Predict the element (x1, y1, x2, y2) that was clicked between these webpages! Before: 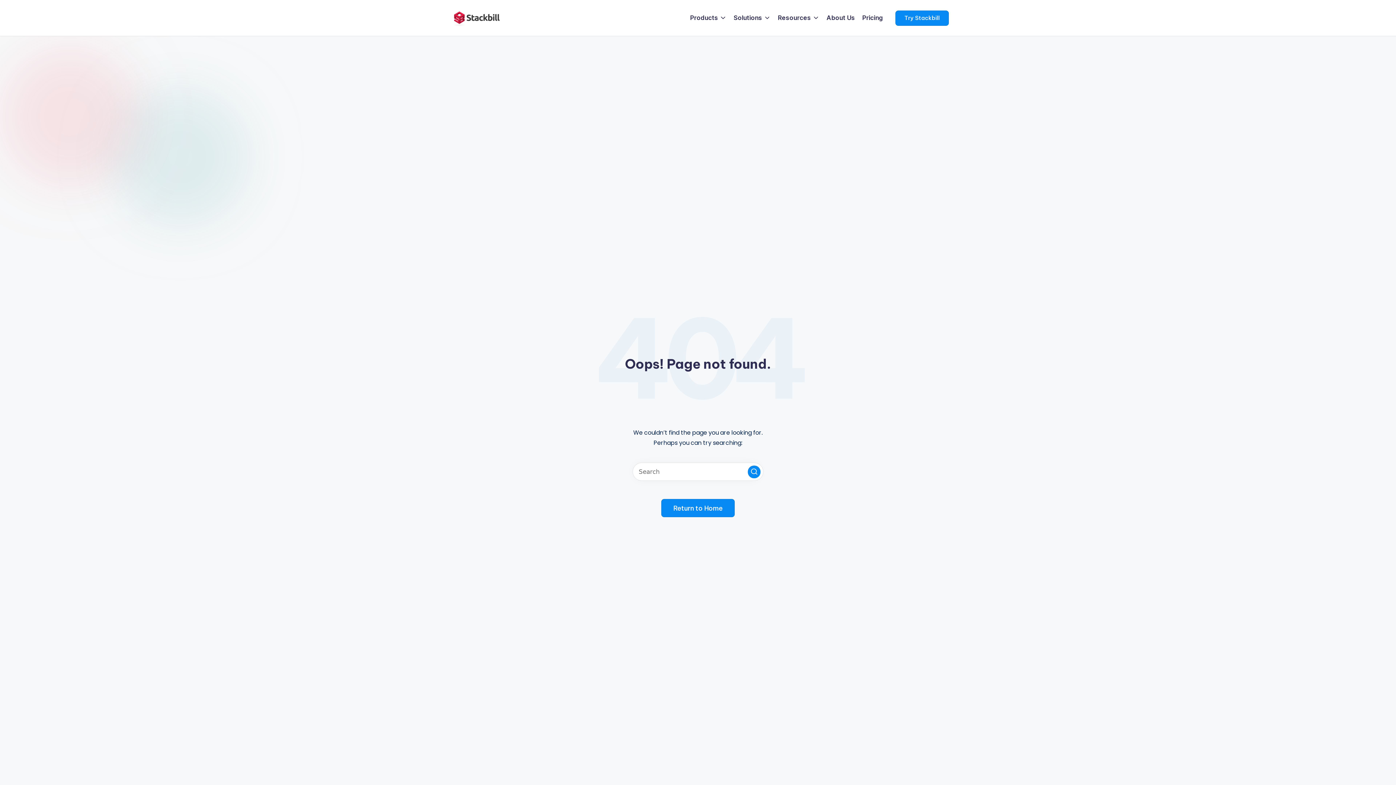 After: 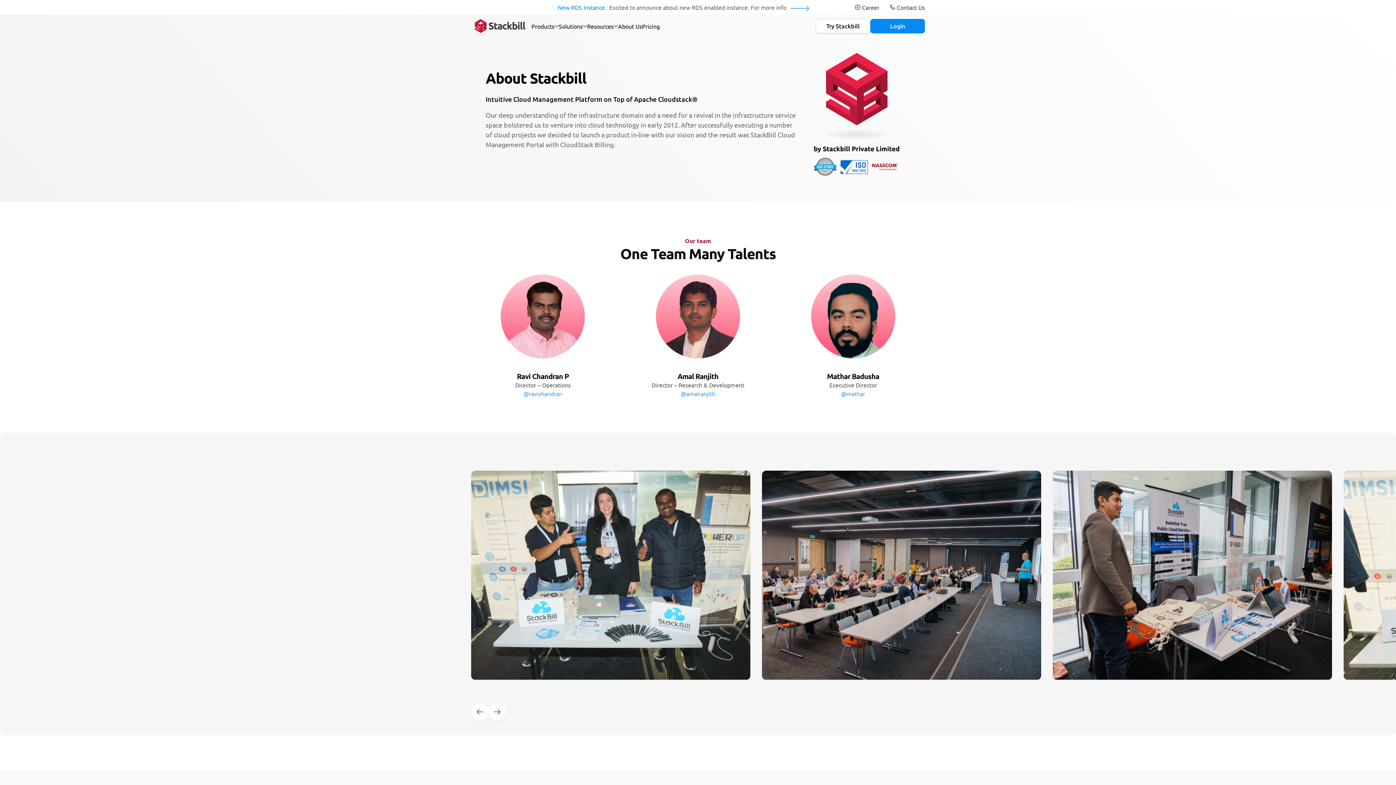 Action: bbox: (826, 12, 855, 23) label: About Us